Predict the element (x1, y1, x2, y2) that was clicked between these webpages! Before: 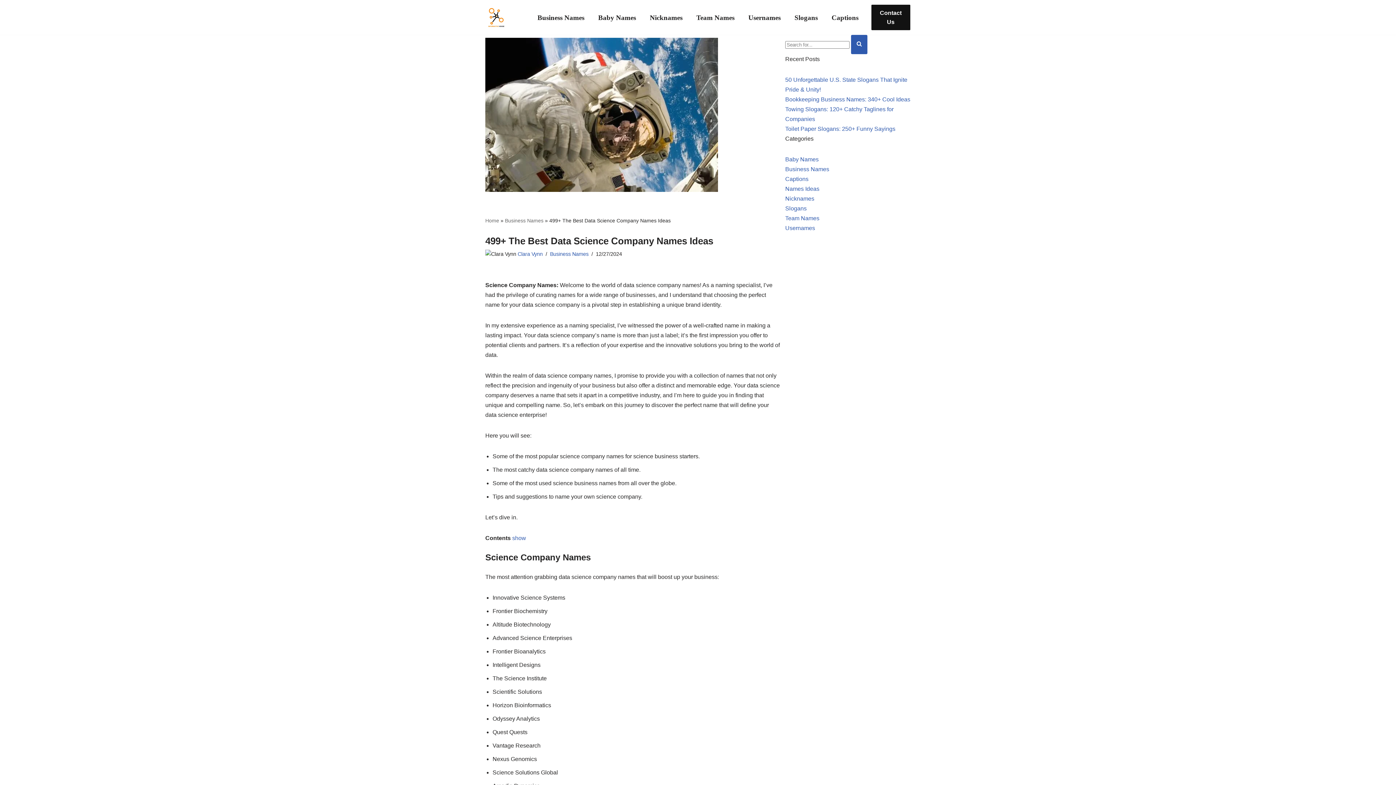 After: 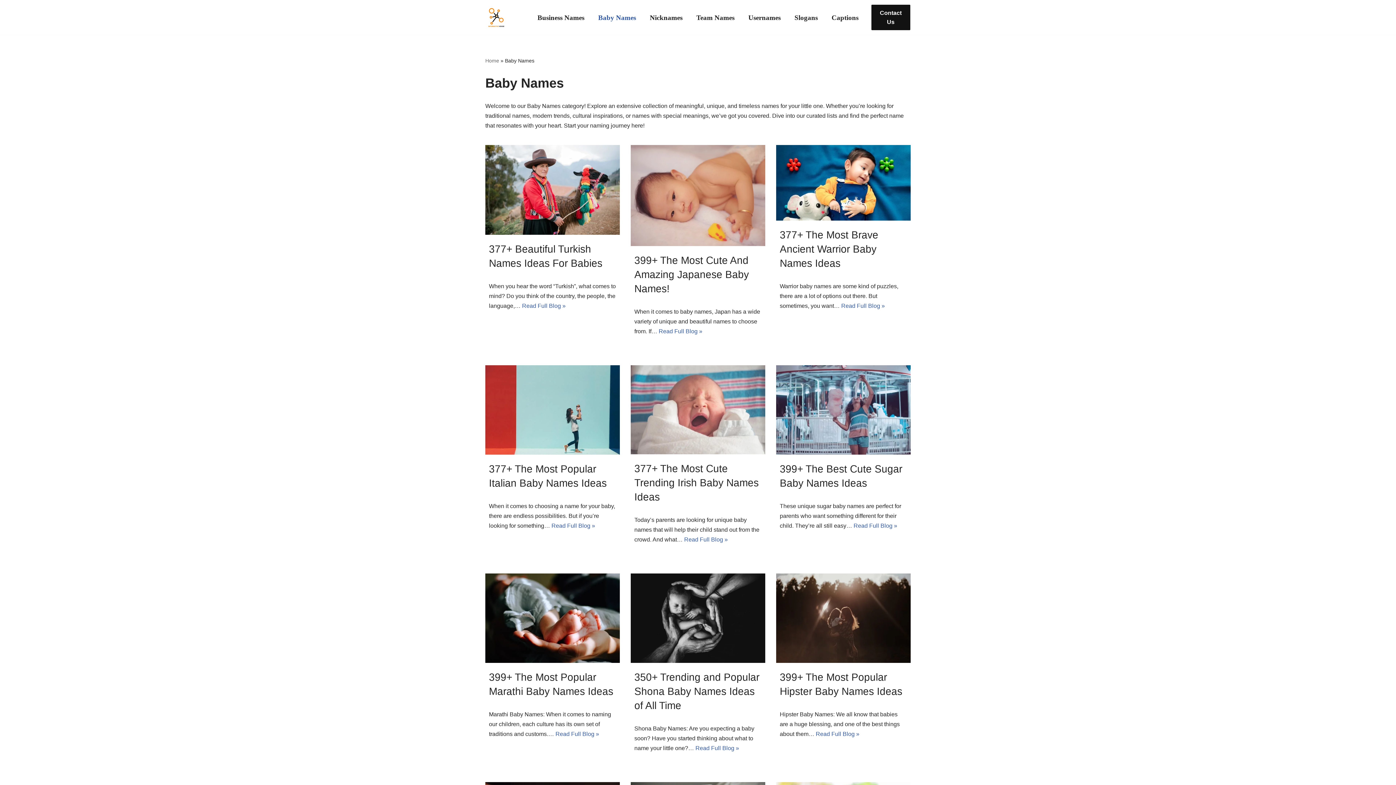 Action: label: Baby Names bbox: (598, 12, 636, 22)